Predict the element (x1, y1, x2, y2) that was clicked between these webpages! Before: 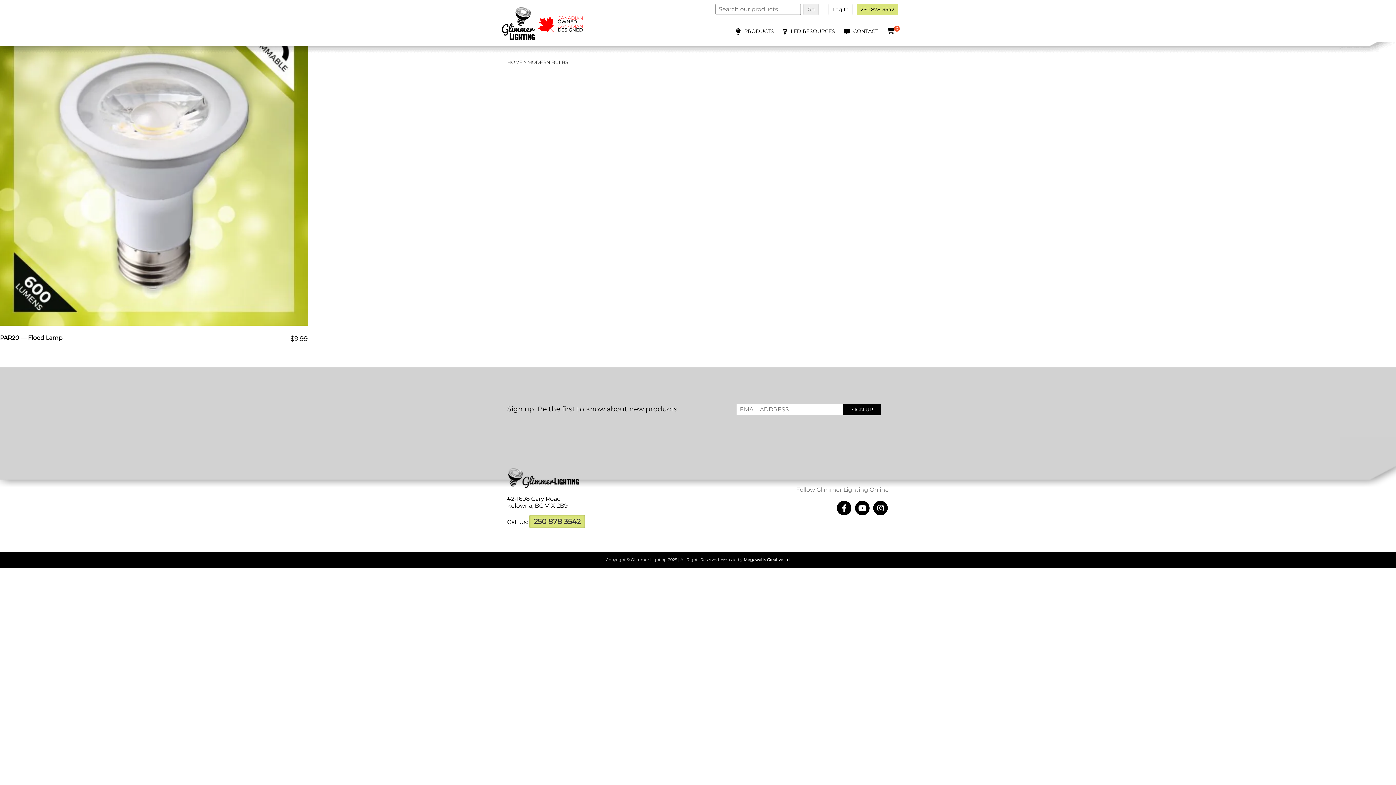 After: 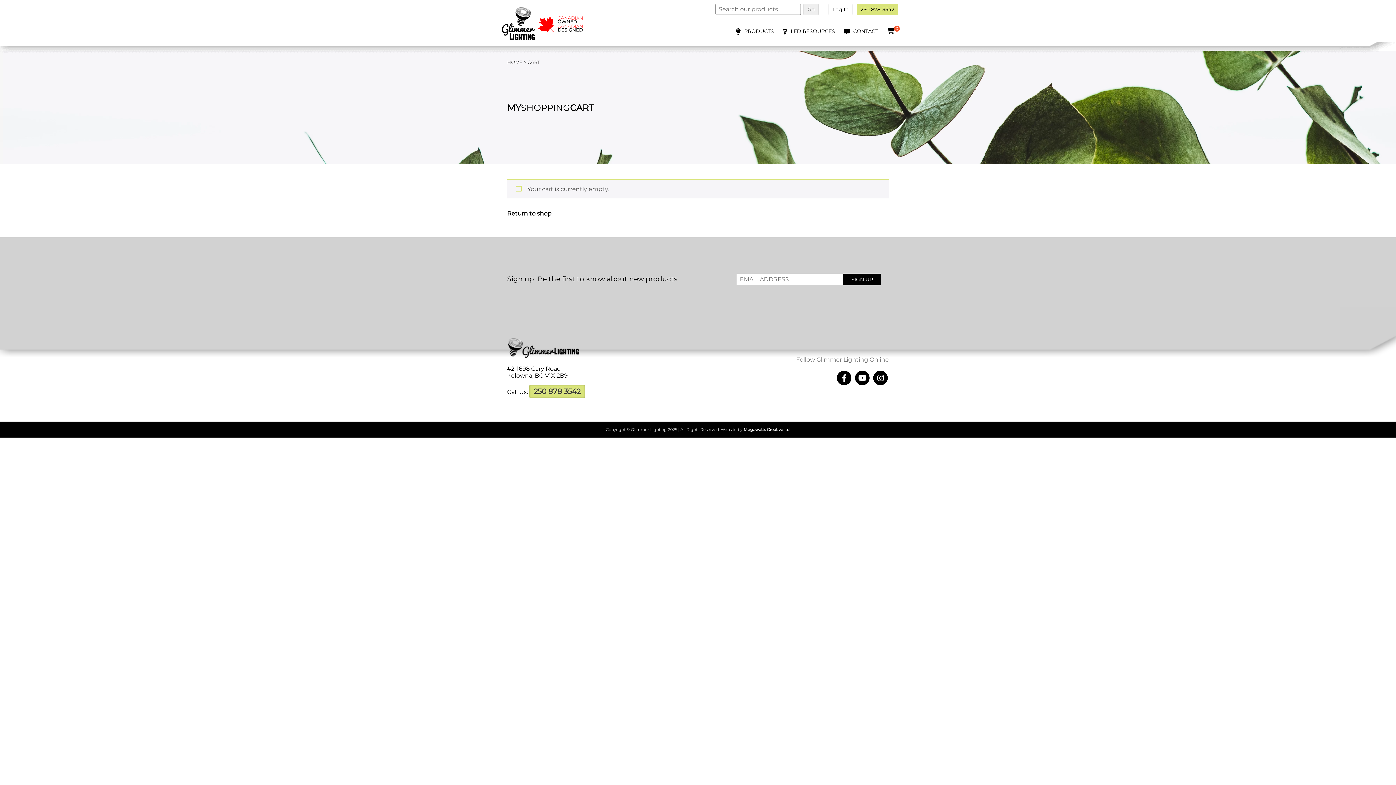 Action: label: 0 bbox: (883, 27, 898, 35)